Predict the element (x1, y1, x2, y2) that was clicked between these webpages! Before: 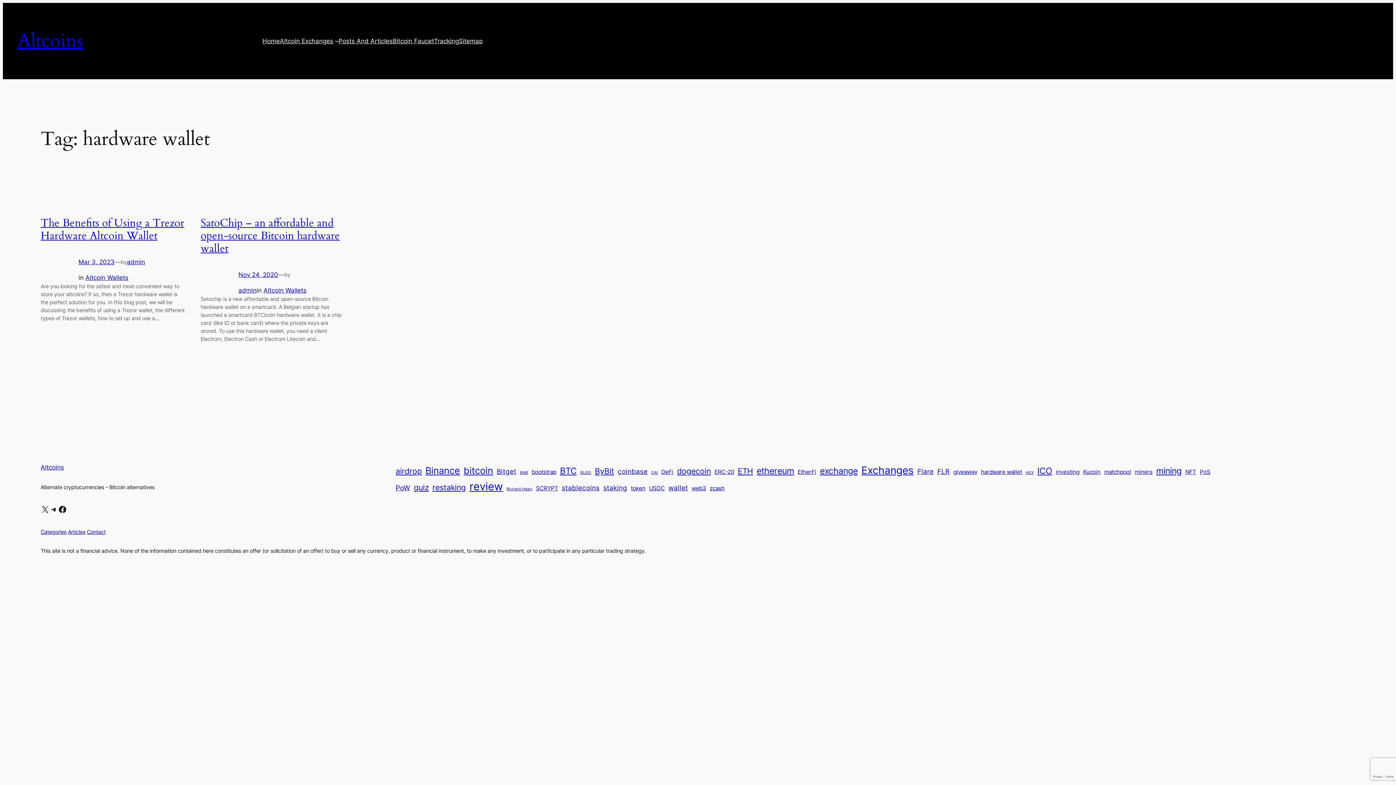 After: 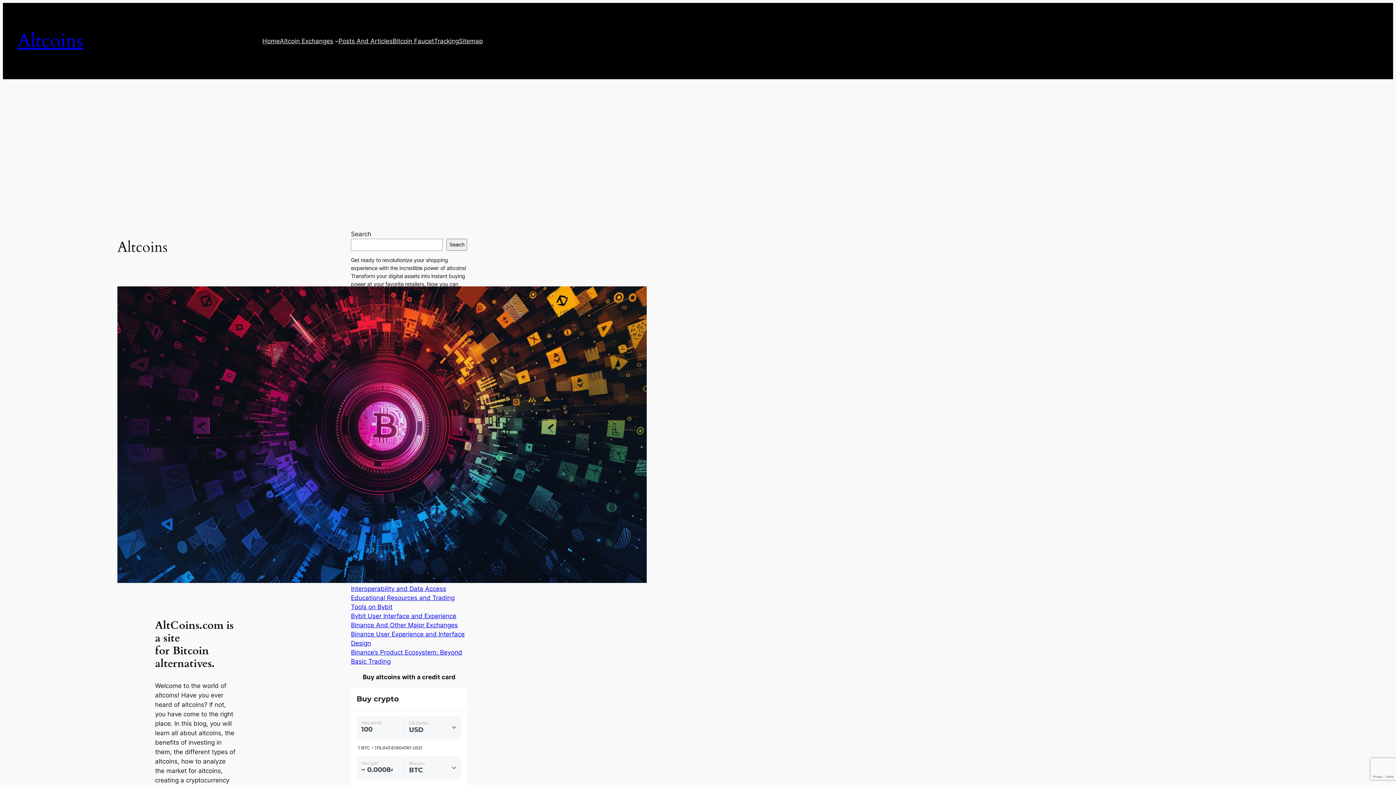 Action: label: Altcoins bbox: (17, 28, 82, 53)